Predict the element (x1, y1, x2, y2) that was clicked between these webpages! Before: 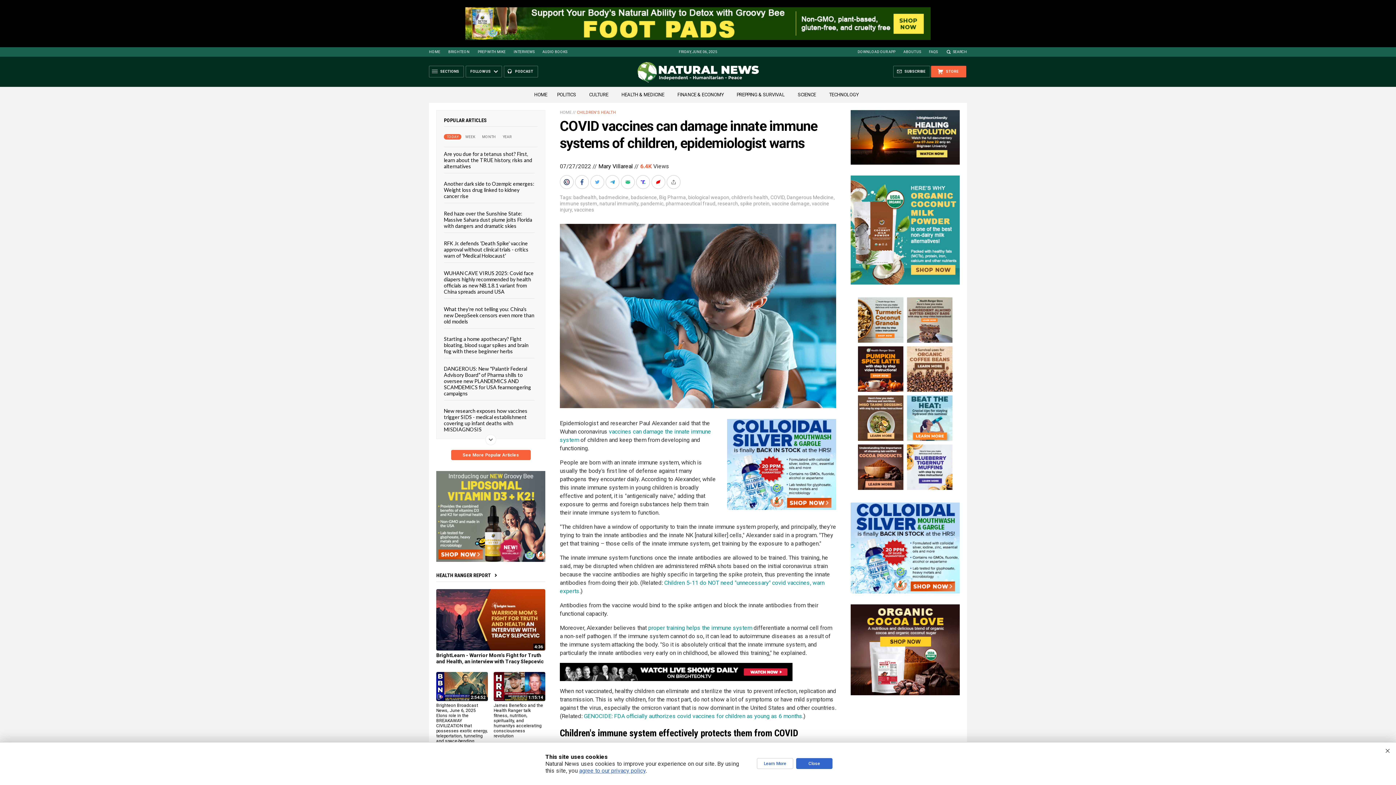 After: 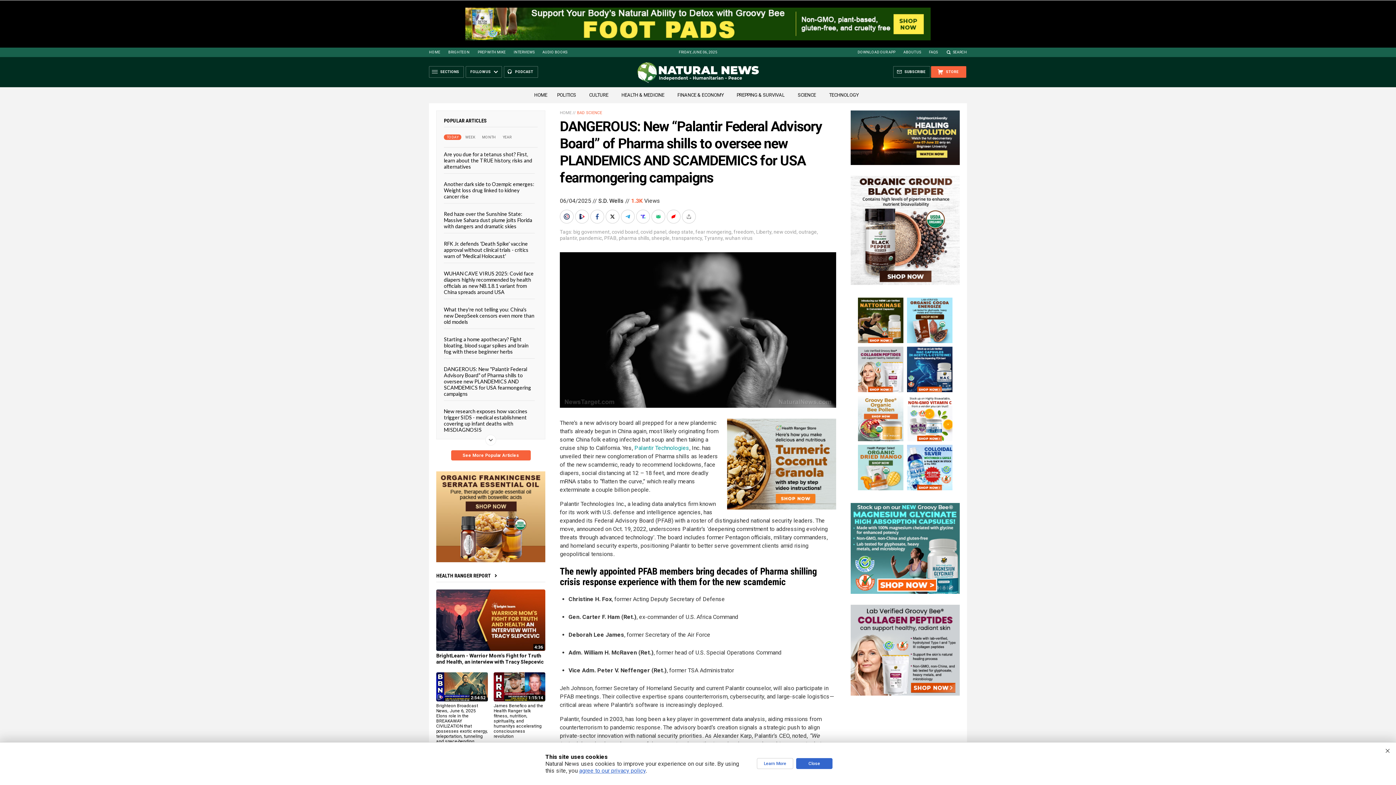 Action: bbox: (444, 365, 531, 396) label: DANGEROUS: New "Palantir Federal Advisory Board" of Pharma shills to oversee new PLANDEMICS AND SCAMDEMICS for USA fearmongering campaigns